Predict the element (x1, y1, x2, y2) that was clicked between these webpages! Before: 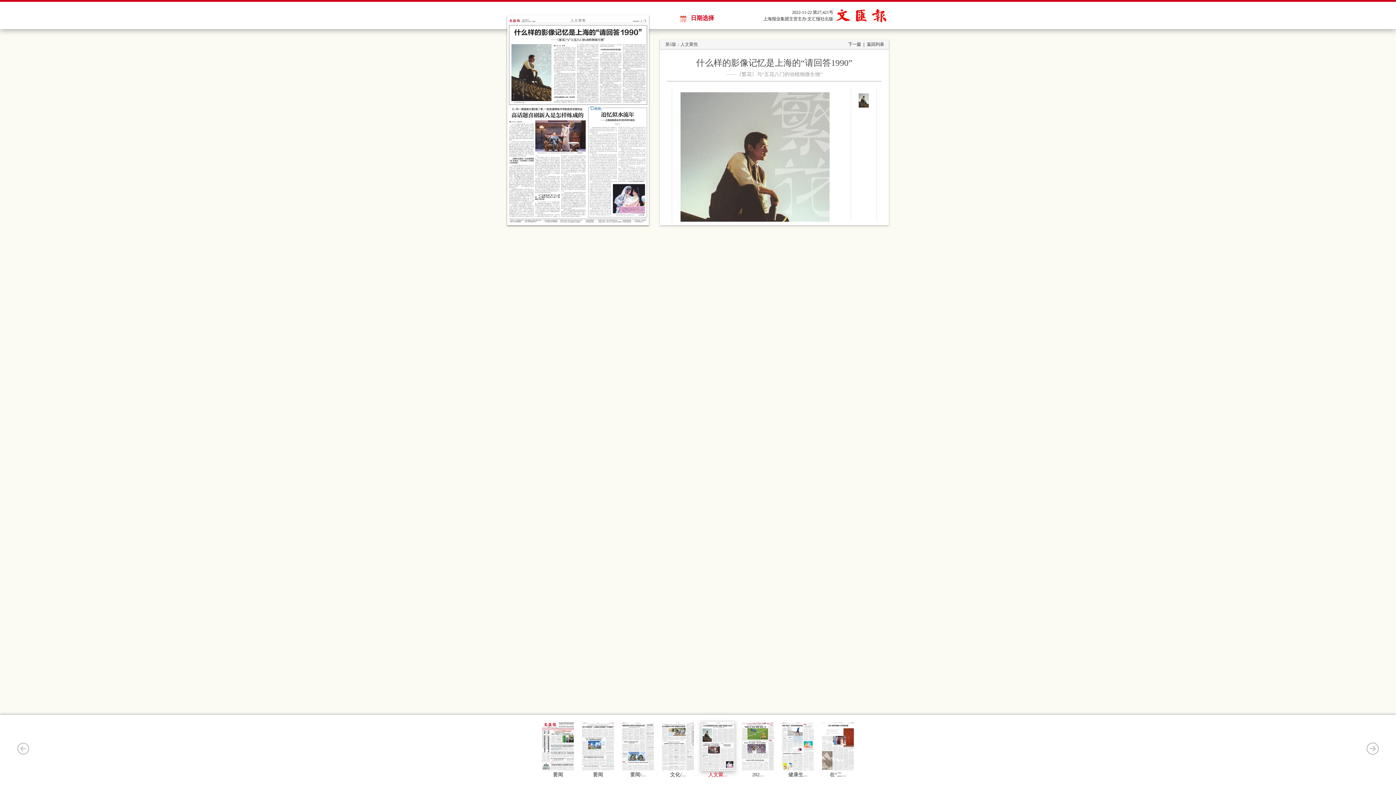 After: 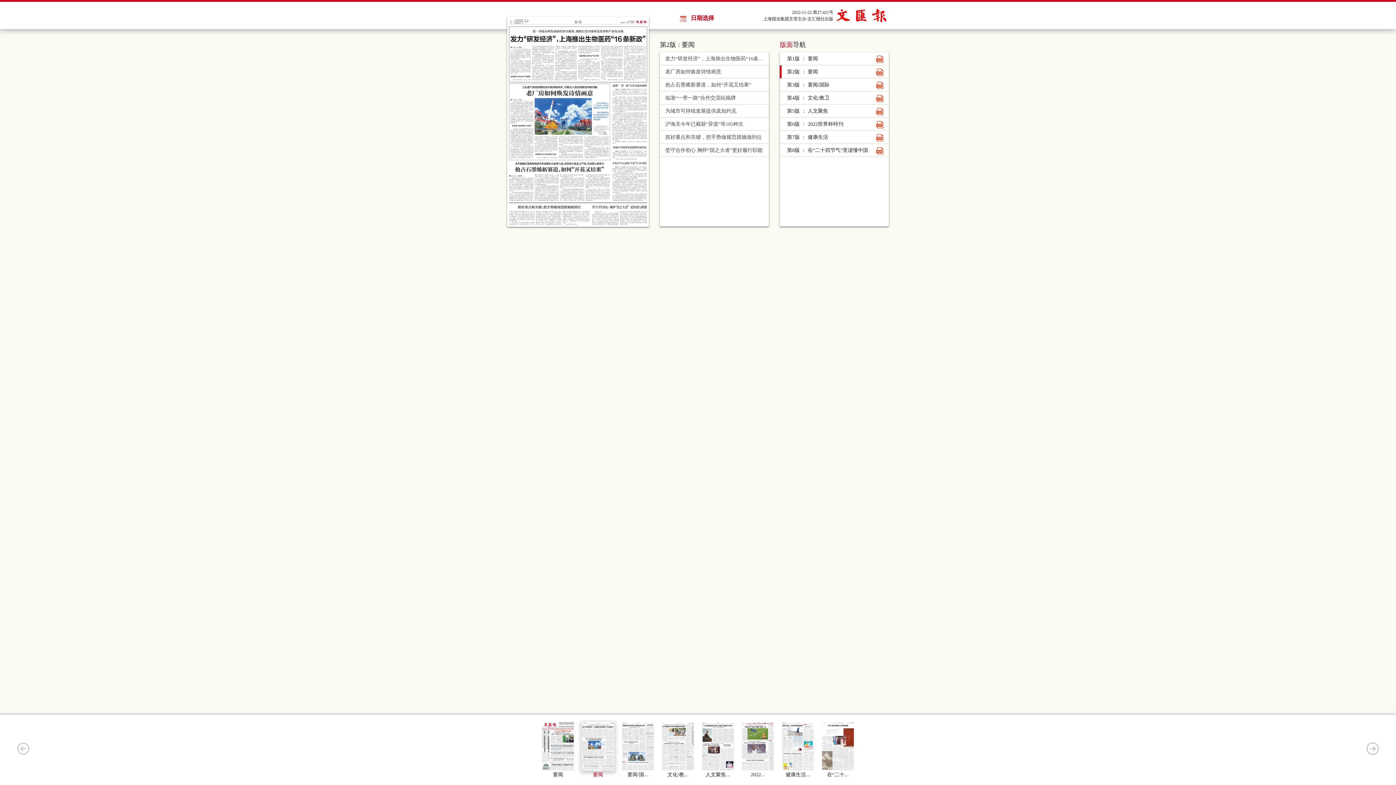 Action: bbox: (581, 722, 614, 771)